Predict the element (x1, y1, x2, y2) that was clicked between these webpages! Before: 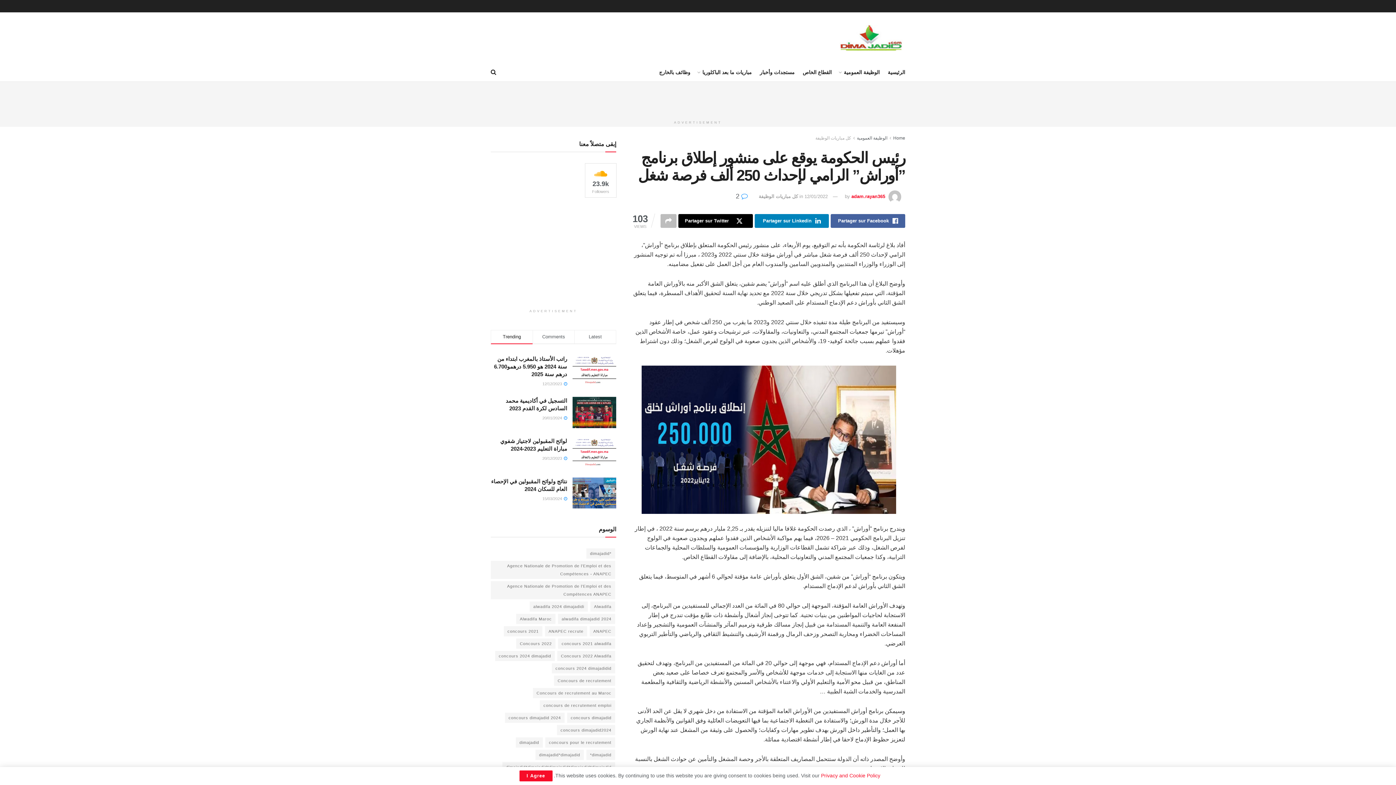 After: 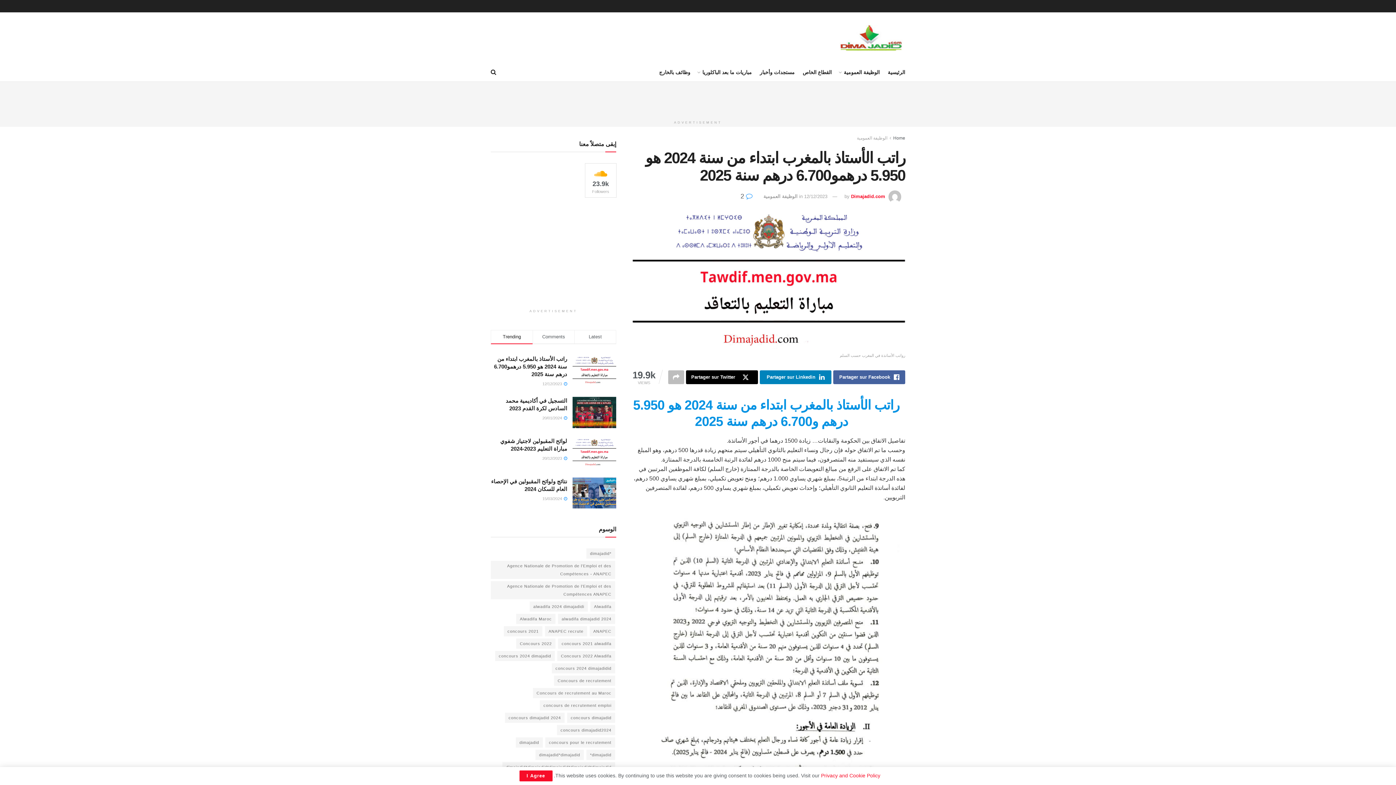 Action: label: راتب الأستاذ بالمغرب ابتداء من سنة 2024 هو 5.950 درهمو6.700 درهم سنة 2025 bbox: (494, 356, 567, 377)